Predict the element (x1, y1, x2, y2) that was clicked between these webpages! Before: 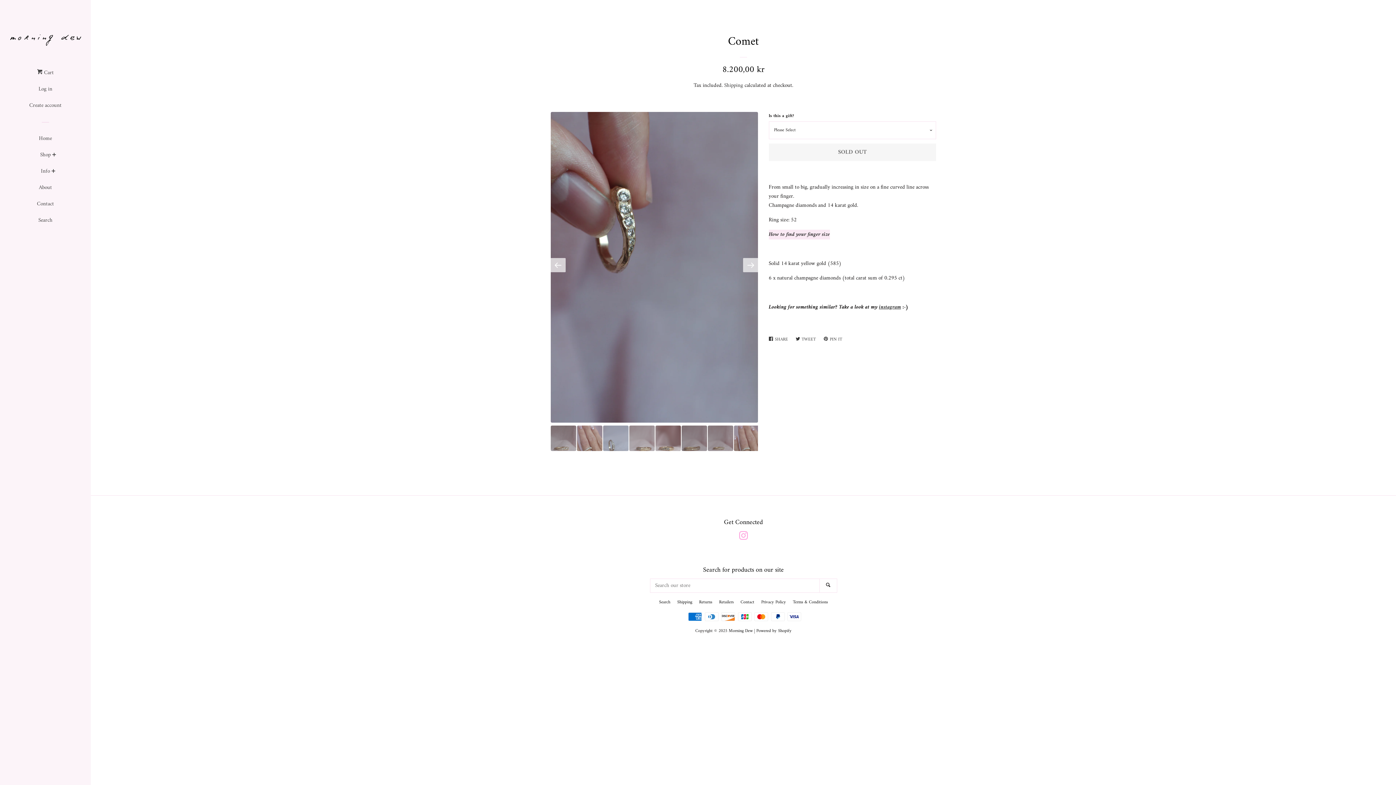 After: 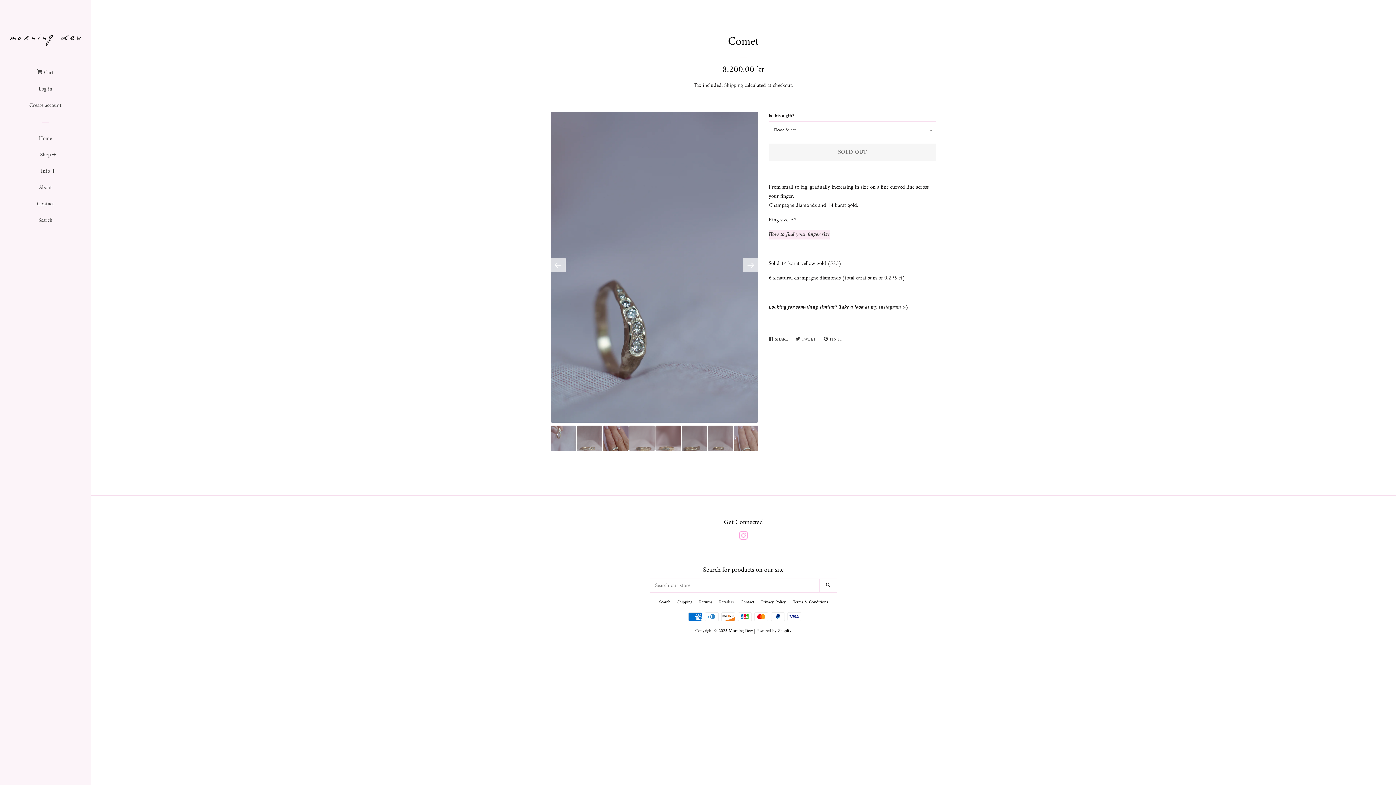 Action: bbox: (603, 425, 628, 451)